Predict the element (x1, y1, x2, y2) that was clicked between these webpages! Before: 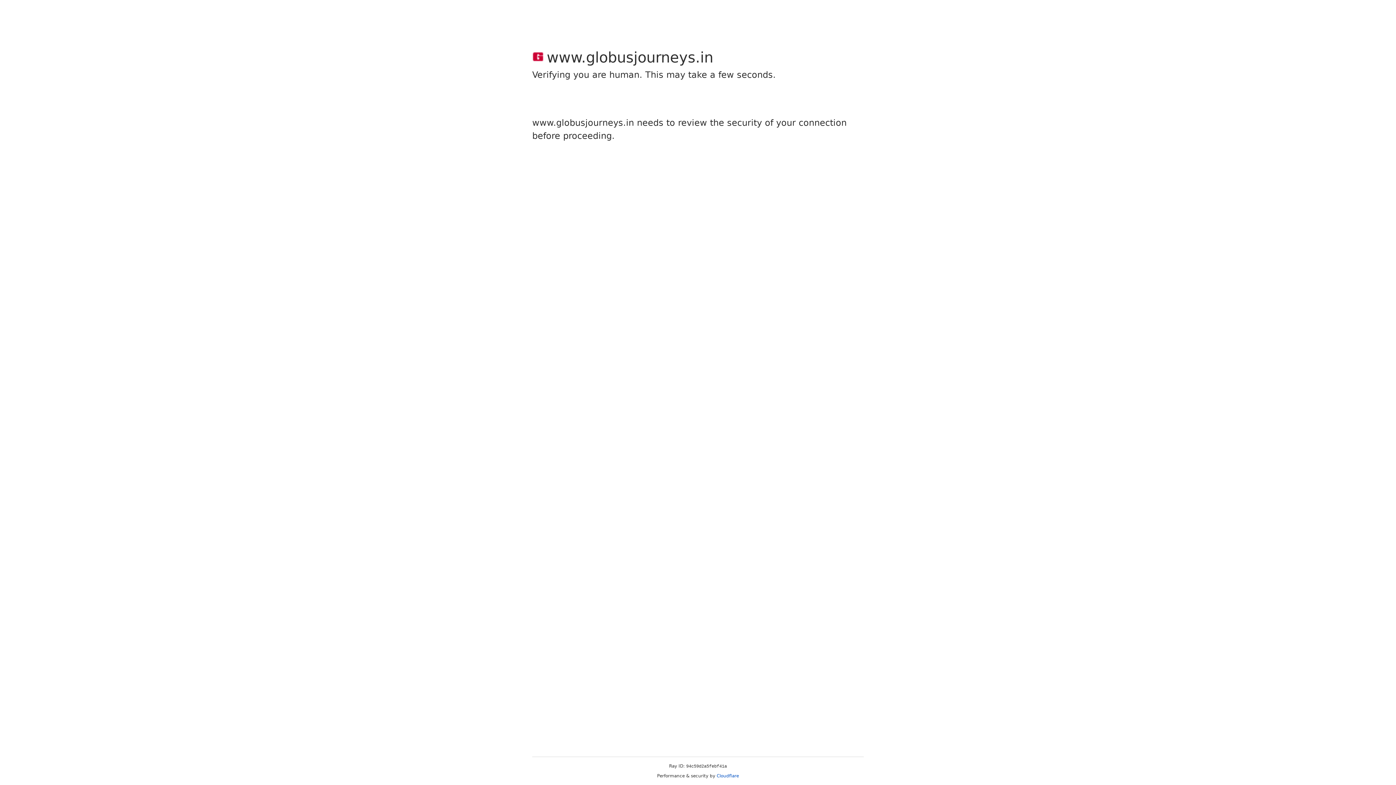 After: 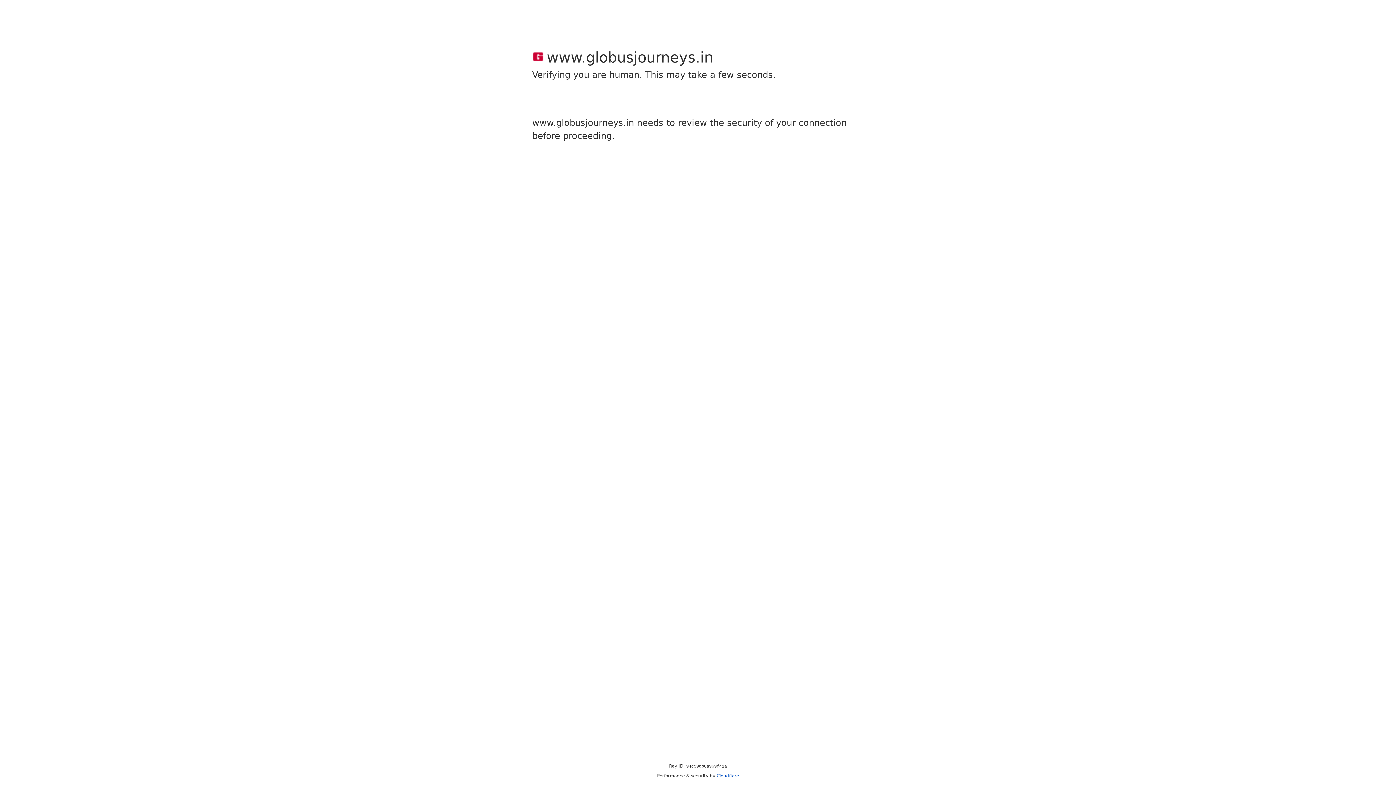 Action: label: Cloudflare bbox: (716, 773, 739, 778)